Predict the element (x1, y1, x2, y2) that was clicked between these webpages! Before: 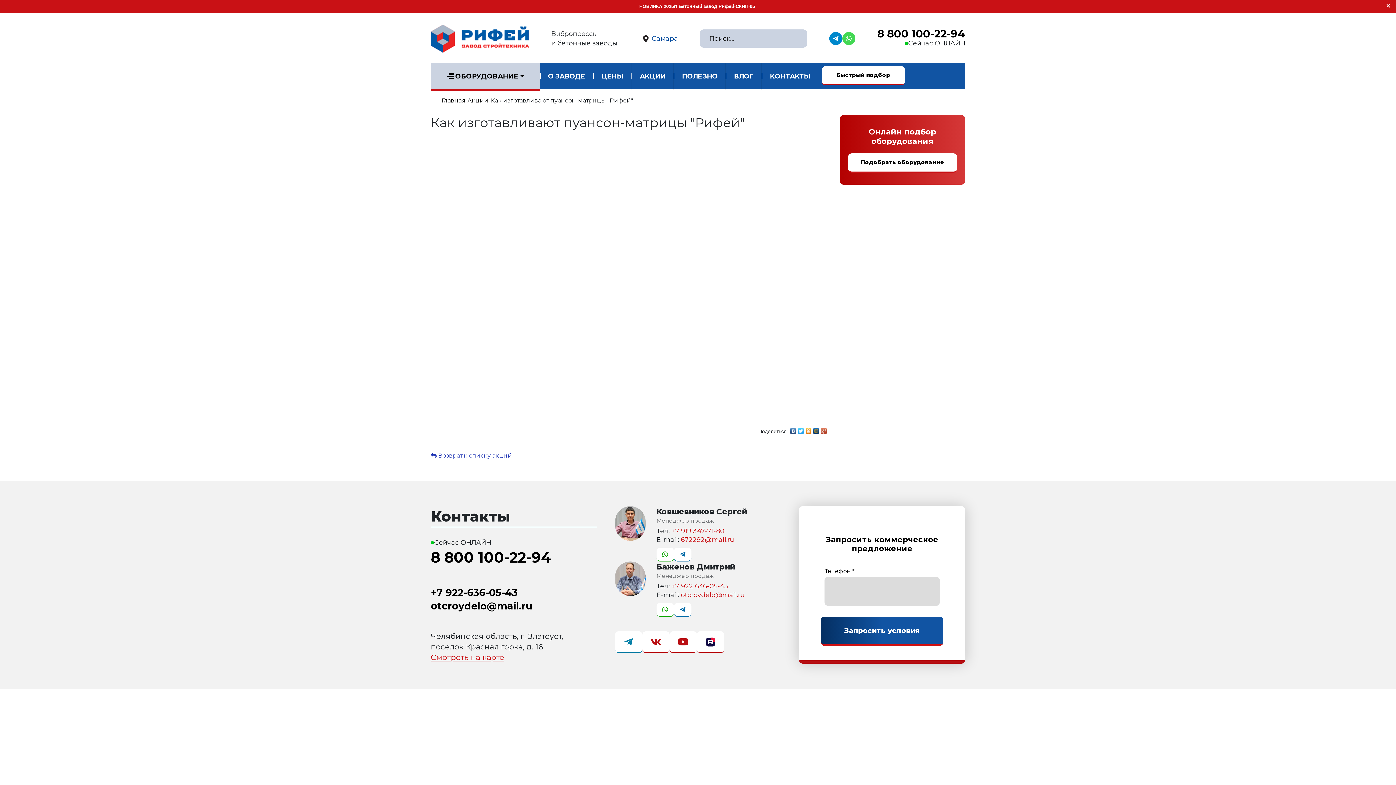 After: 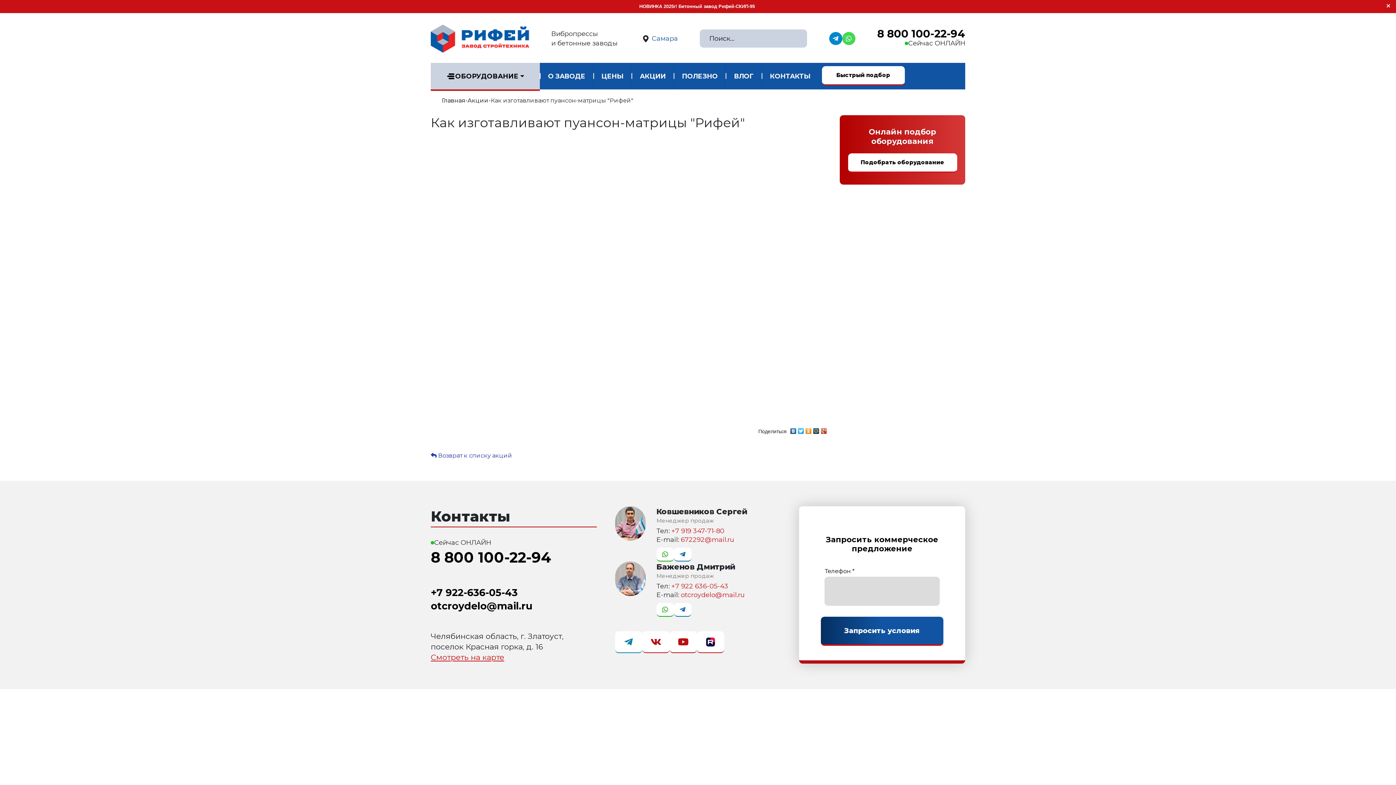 Action: bbox: (805, 426, 812, 432)